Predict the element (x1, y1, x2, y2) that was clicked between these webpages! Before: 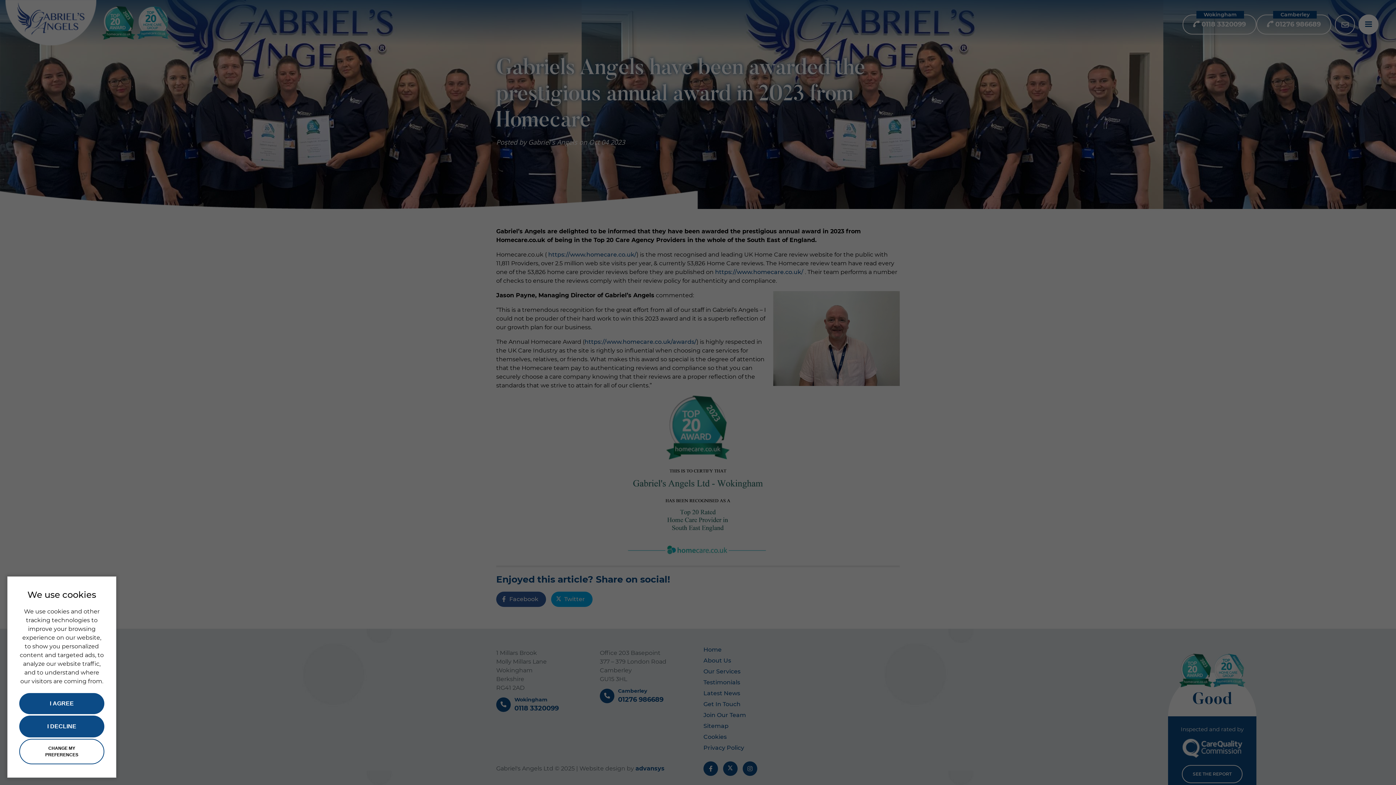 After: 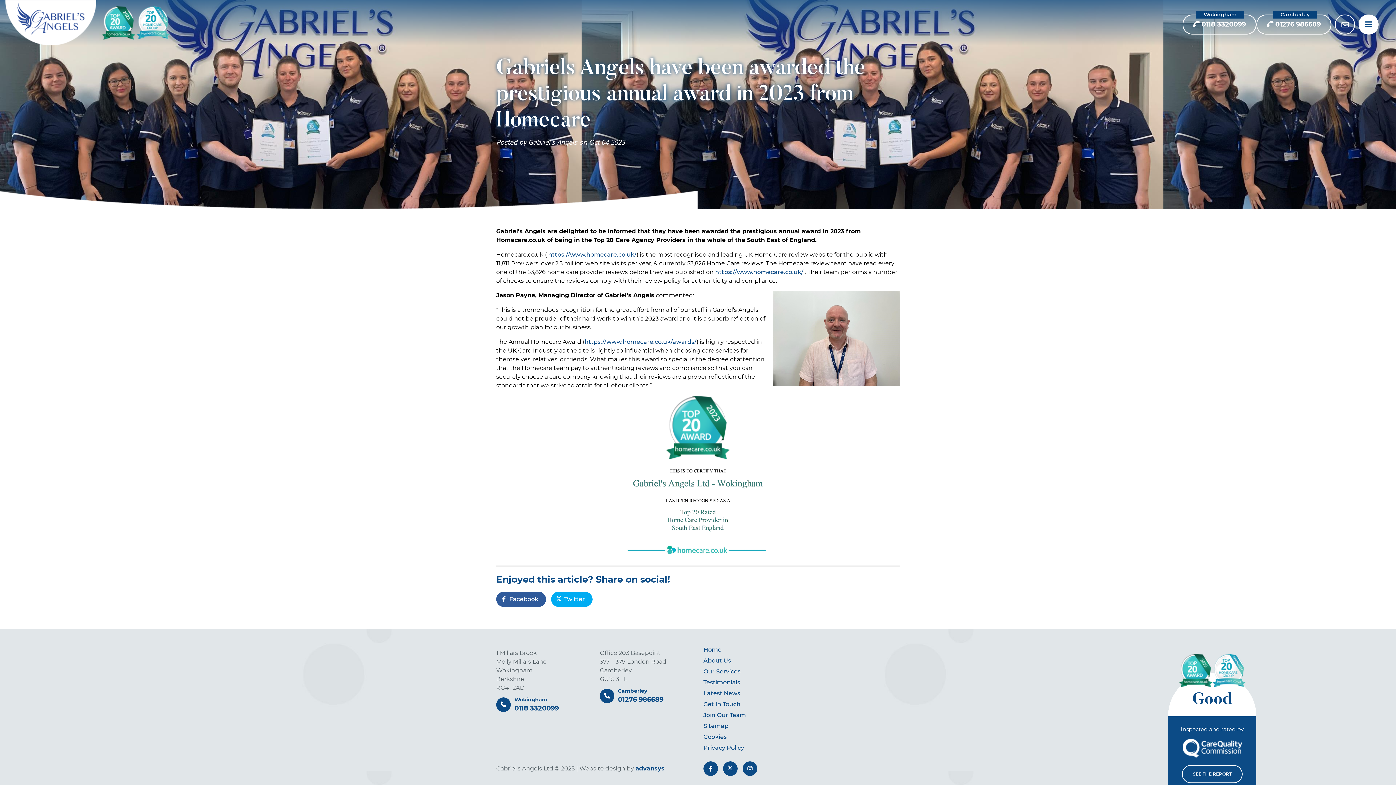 Action: label: I AGREE bbox: (19, 693, 104, 714)